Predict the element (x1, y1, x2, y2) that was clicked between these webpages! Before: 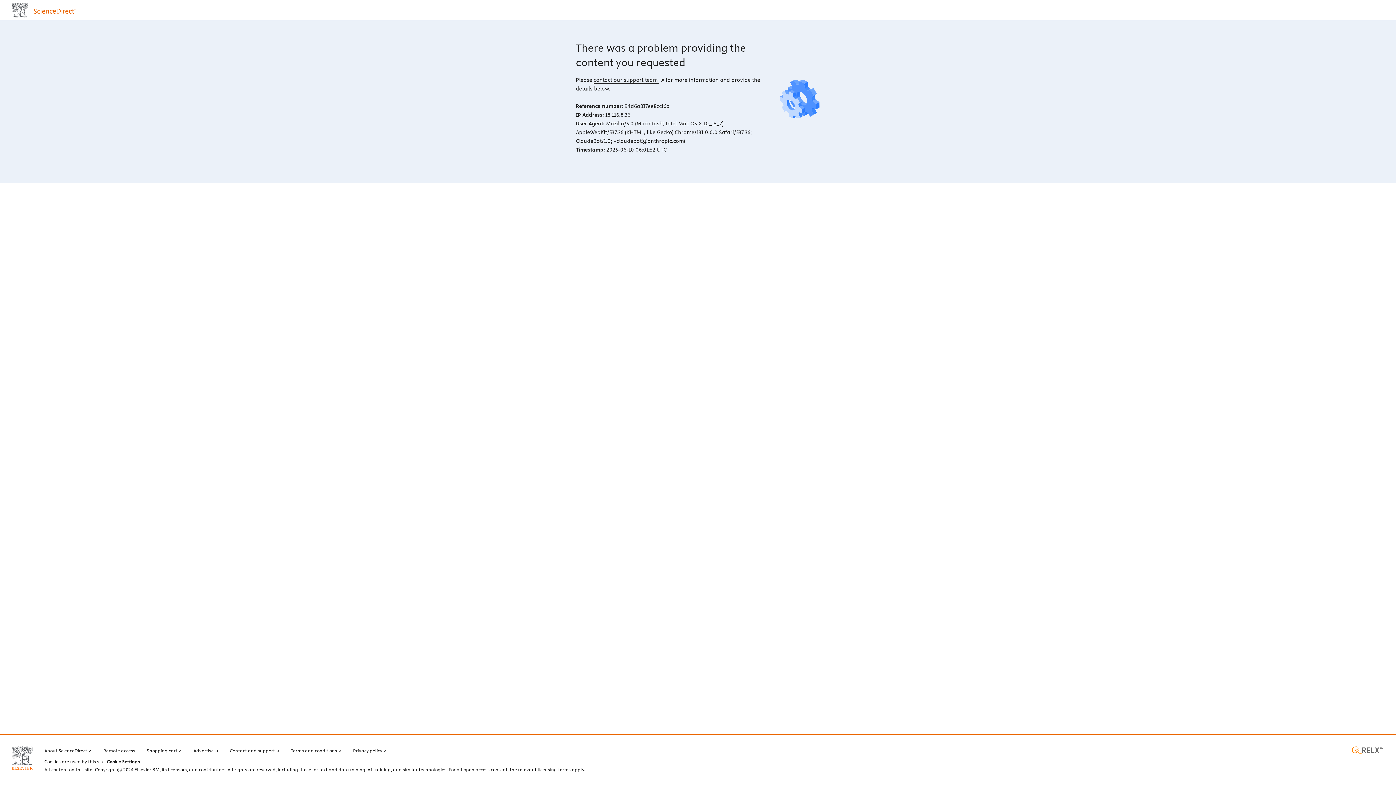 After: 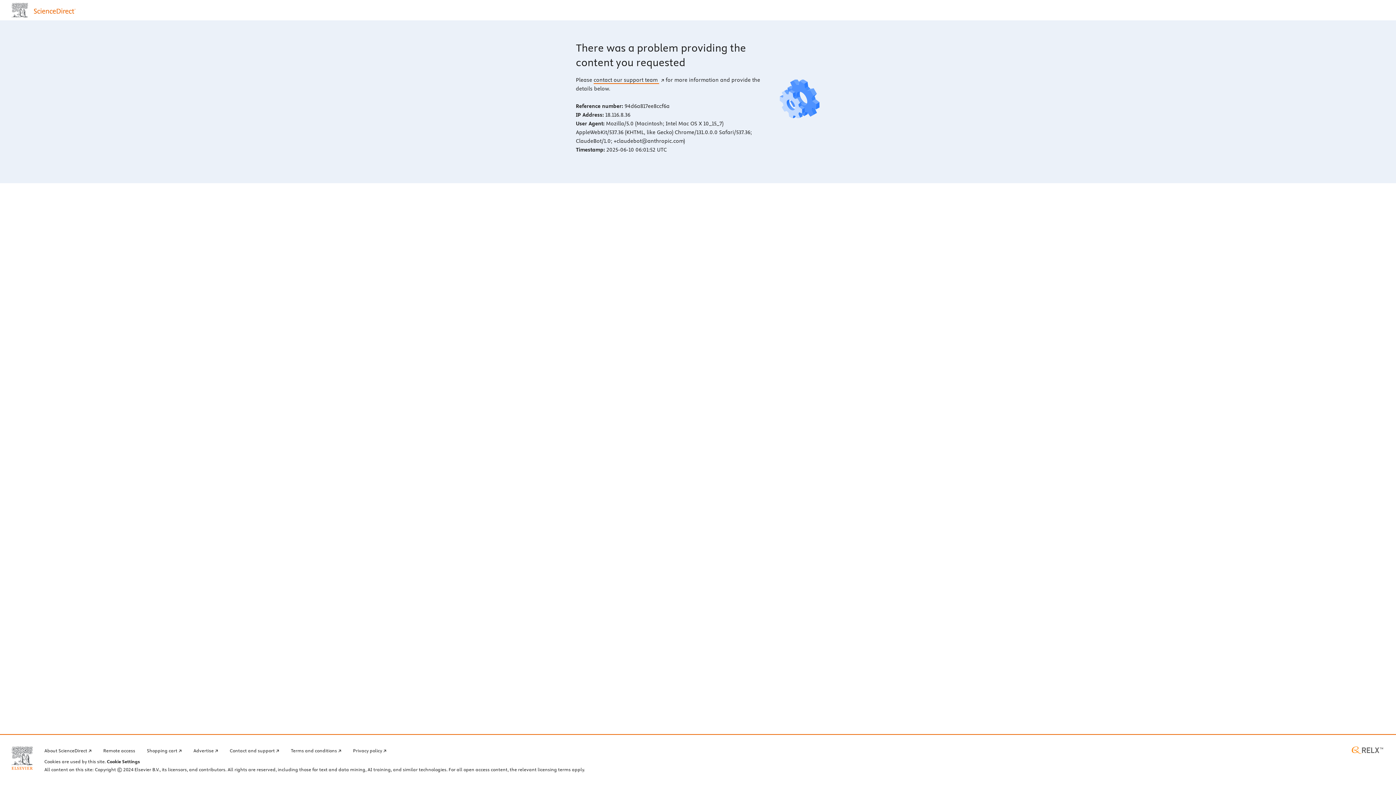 Action: bbox: (593, 76, 664, 83) label: contact our support team 